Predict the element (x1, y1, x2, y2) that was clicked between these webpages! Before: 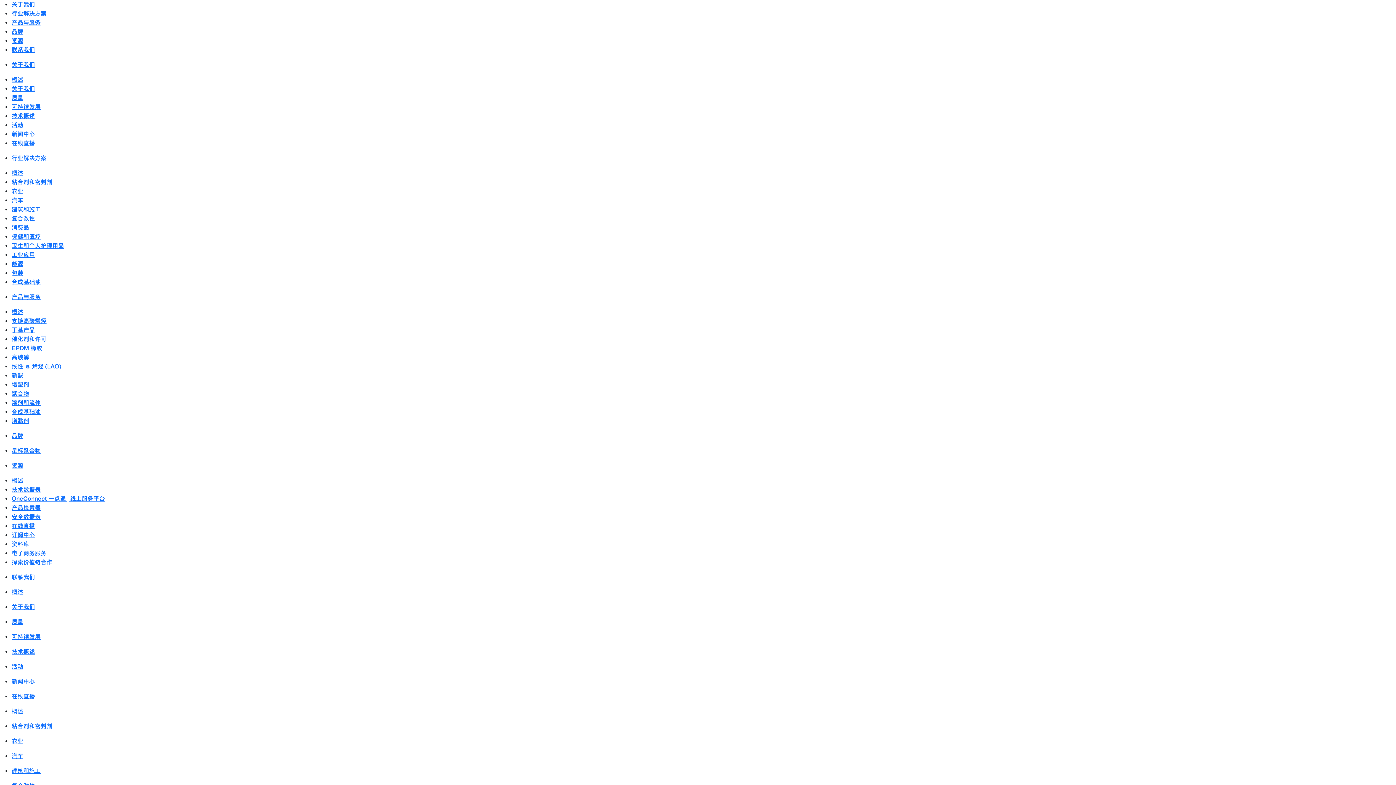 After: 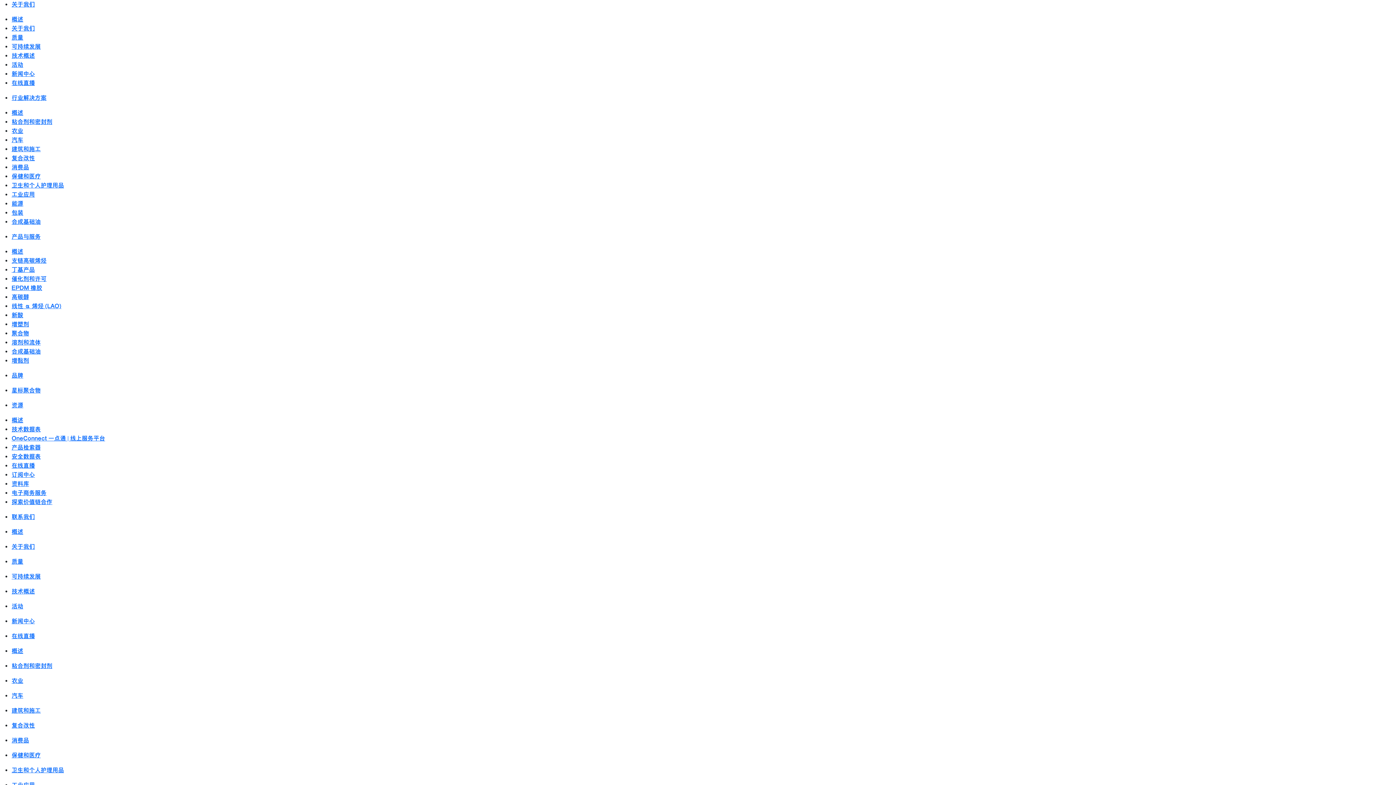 Action: bbox: (11, 648, 34, 655) label: 技术概述